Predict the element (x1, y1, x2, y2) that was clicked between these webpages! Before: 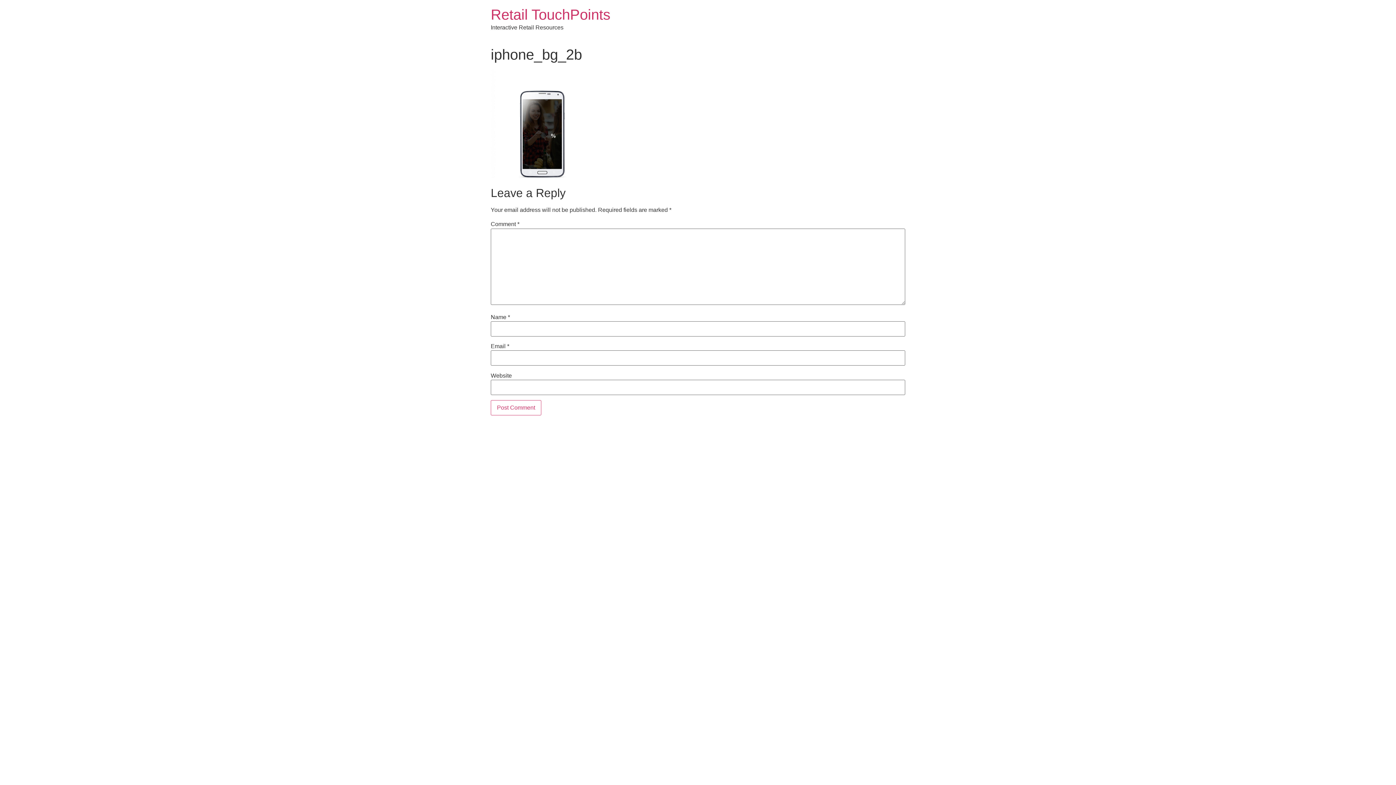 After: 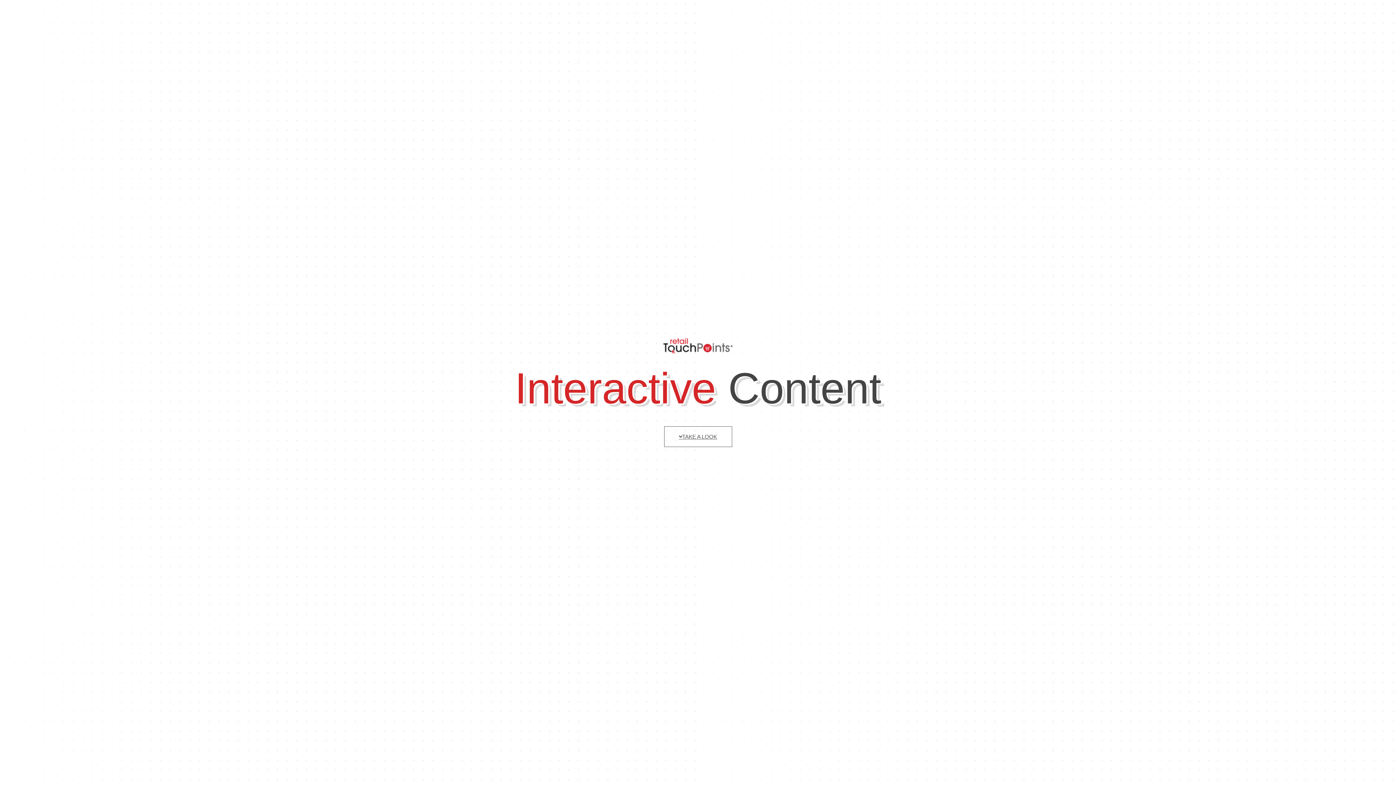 Action: label: Retail TouchPoints bbox: (490, 6, 610, 22)